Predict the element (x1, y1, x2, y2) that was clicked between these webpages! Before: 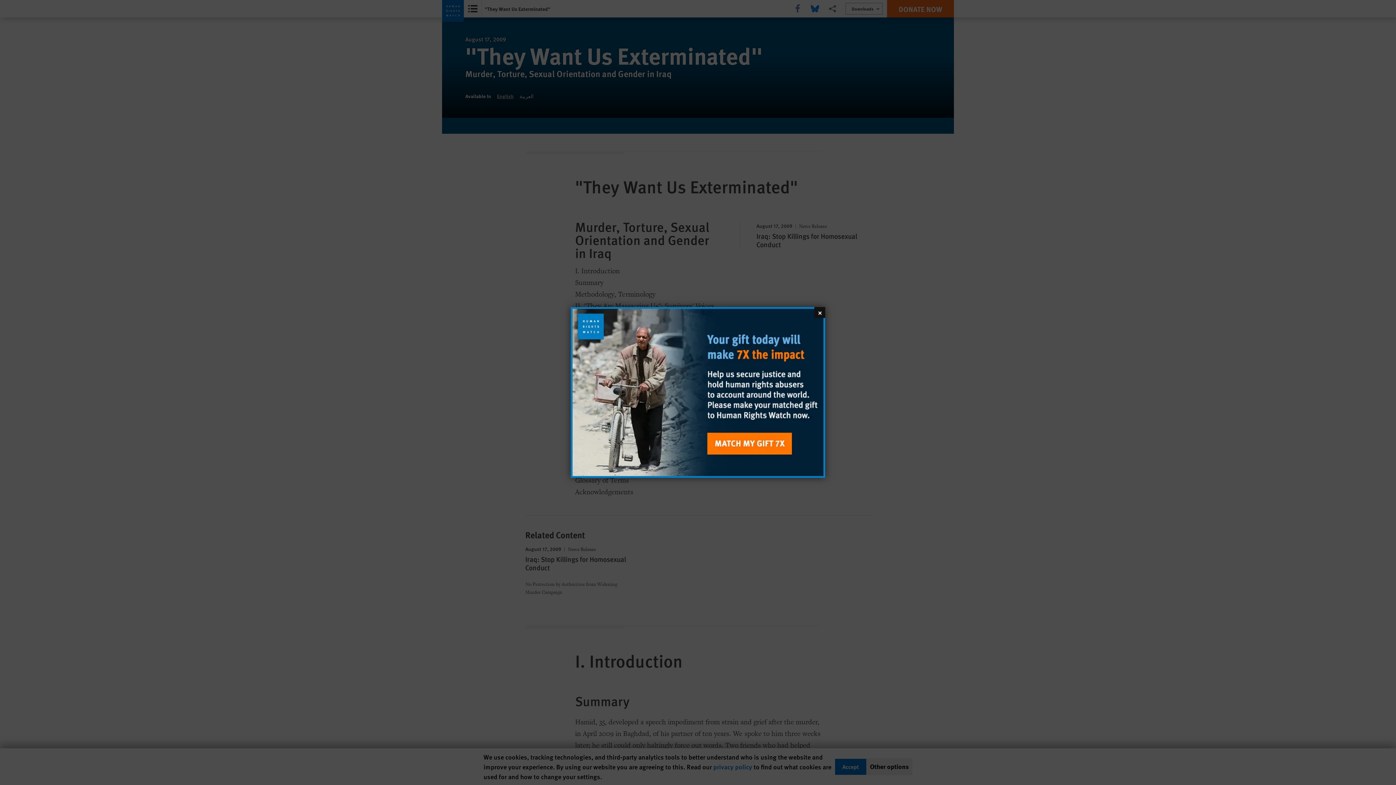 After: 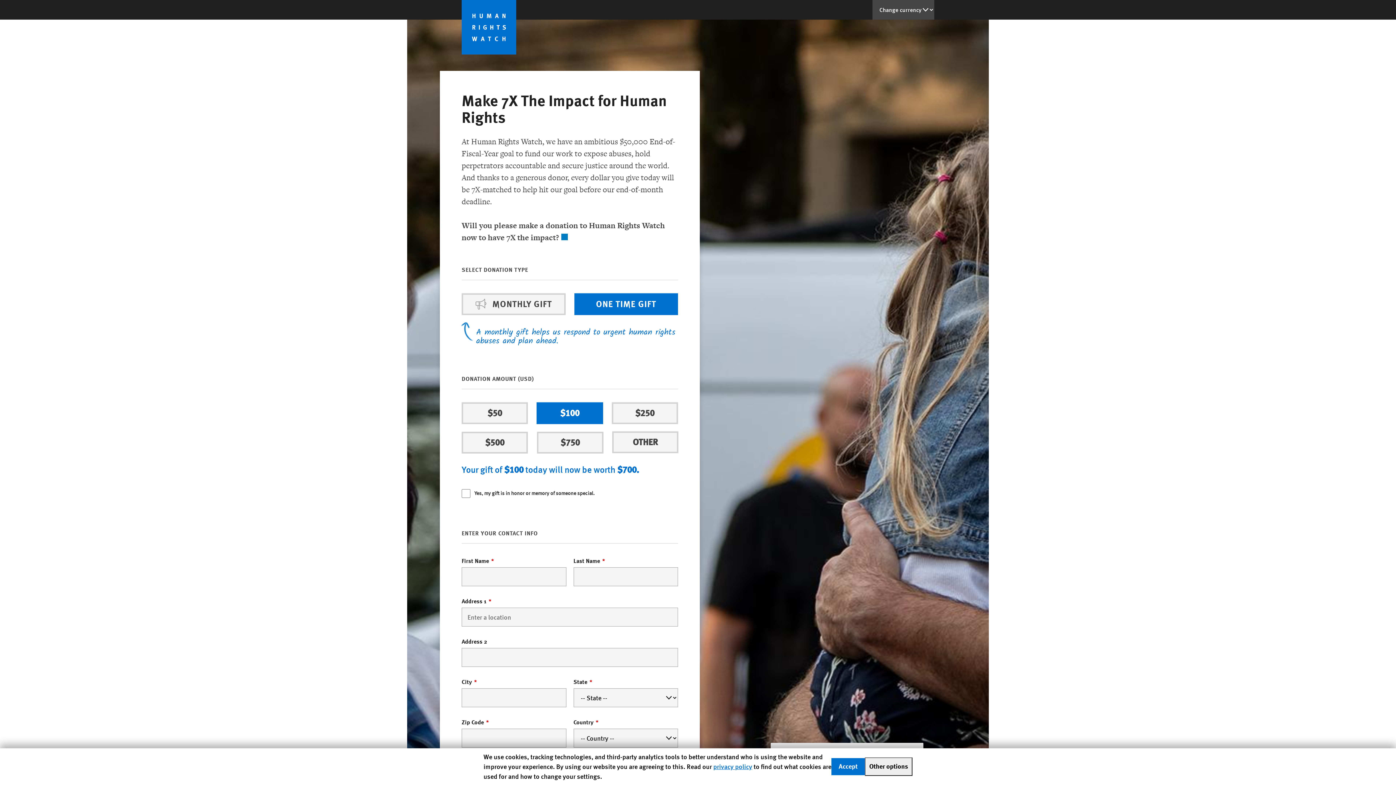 Action: bbox: (572, 309, 823, 476)